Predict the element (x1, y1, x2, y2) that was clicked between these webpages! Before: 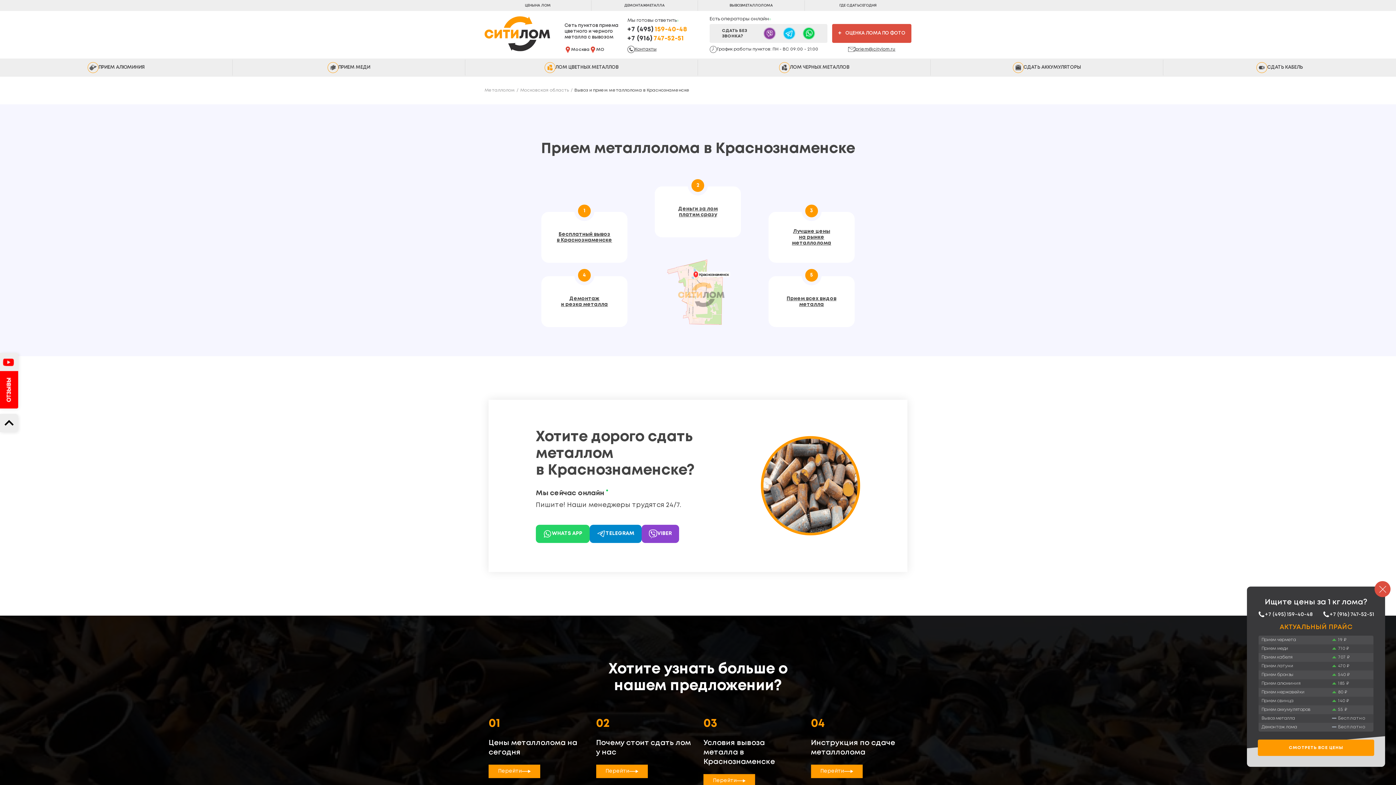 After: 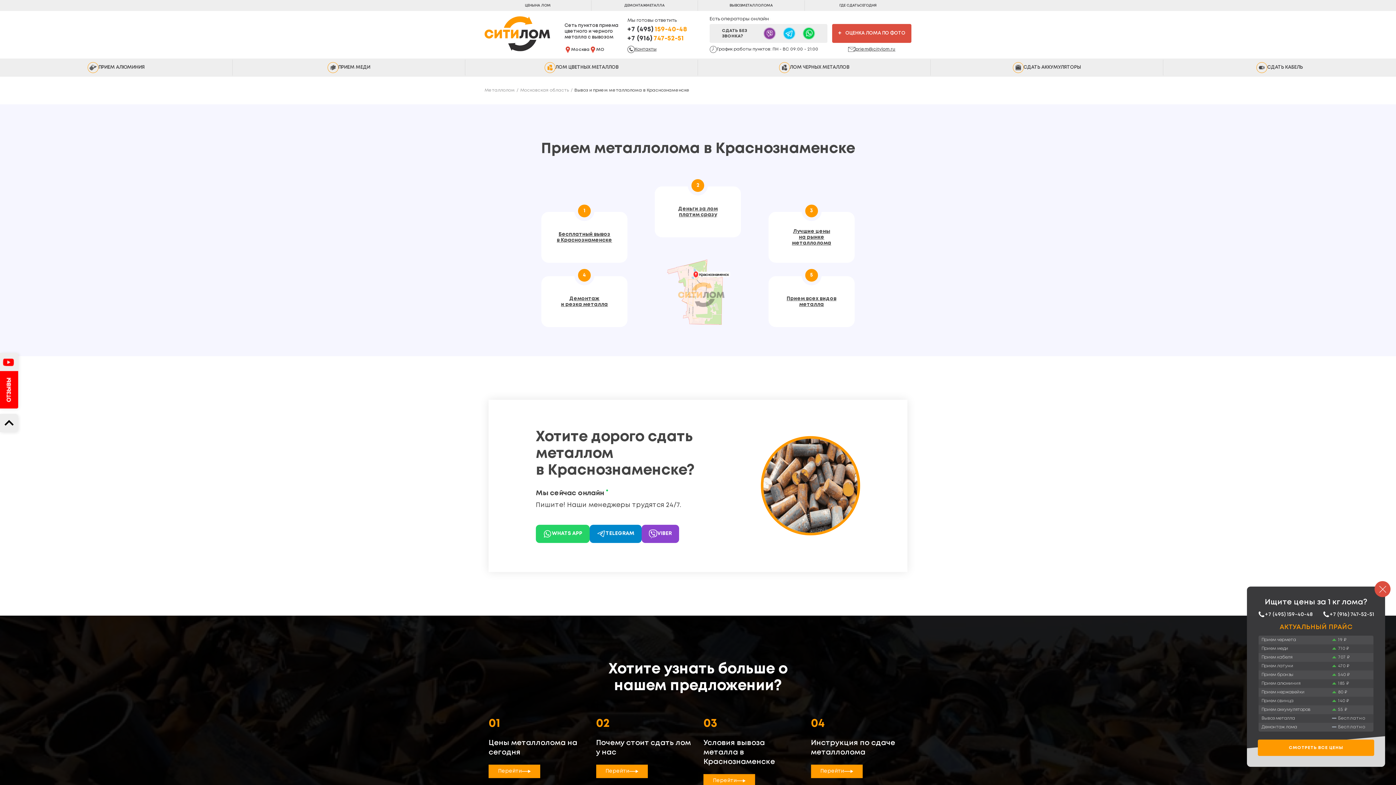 Action: label: priem@citylom.ru bbox: (832, 45, 911, 53)